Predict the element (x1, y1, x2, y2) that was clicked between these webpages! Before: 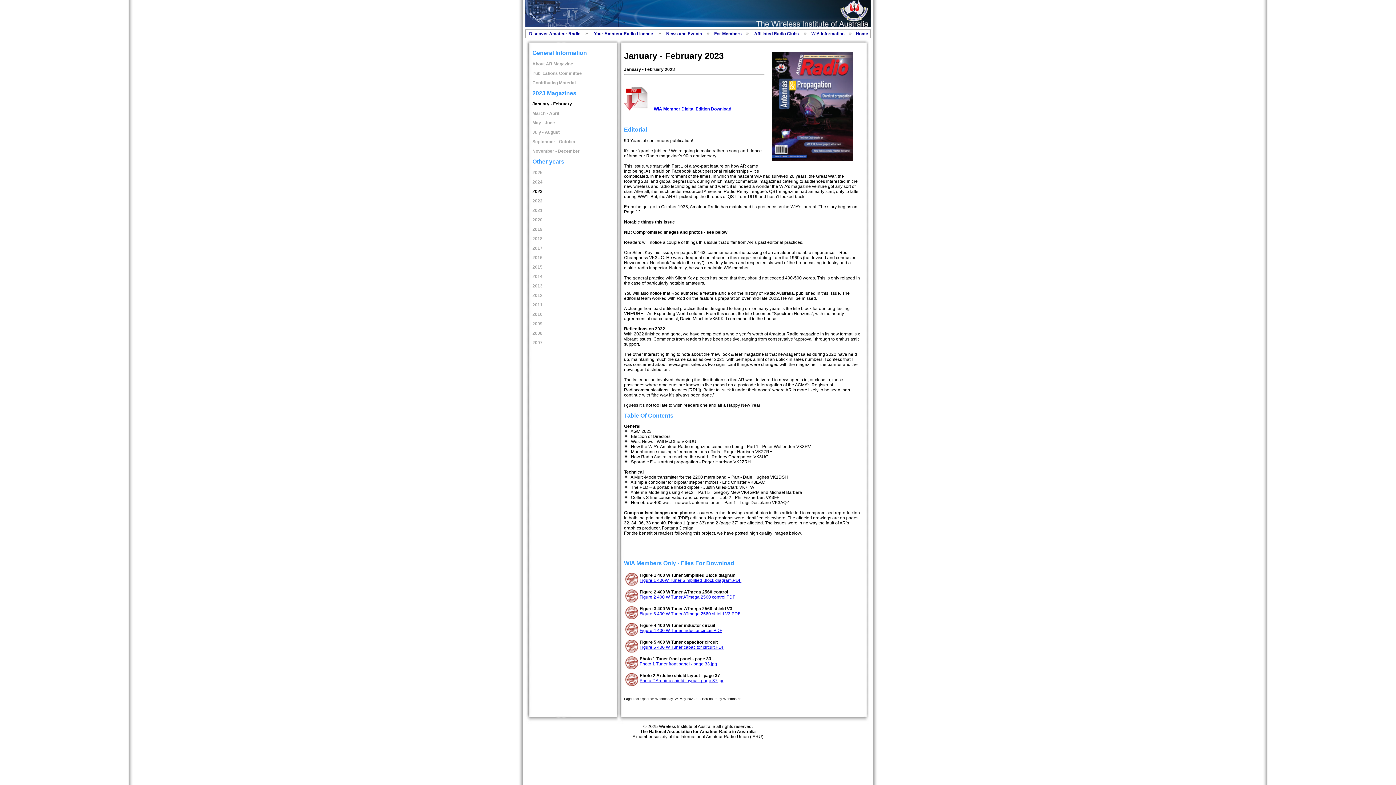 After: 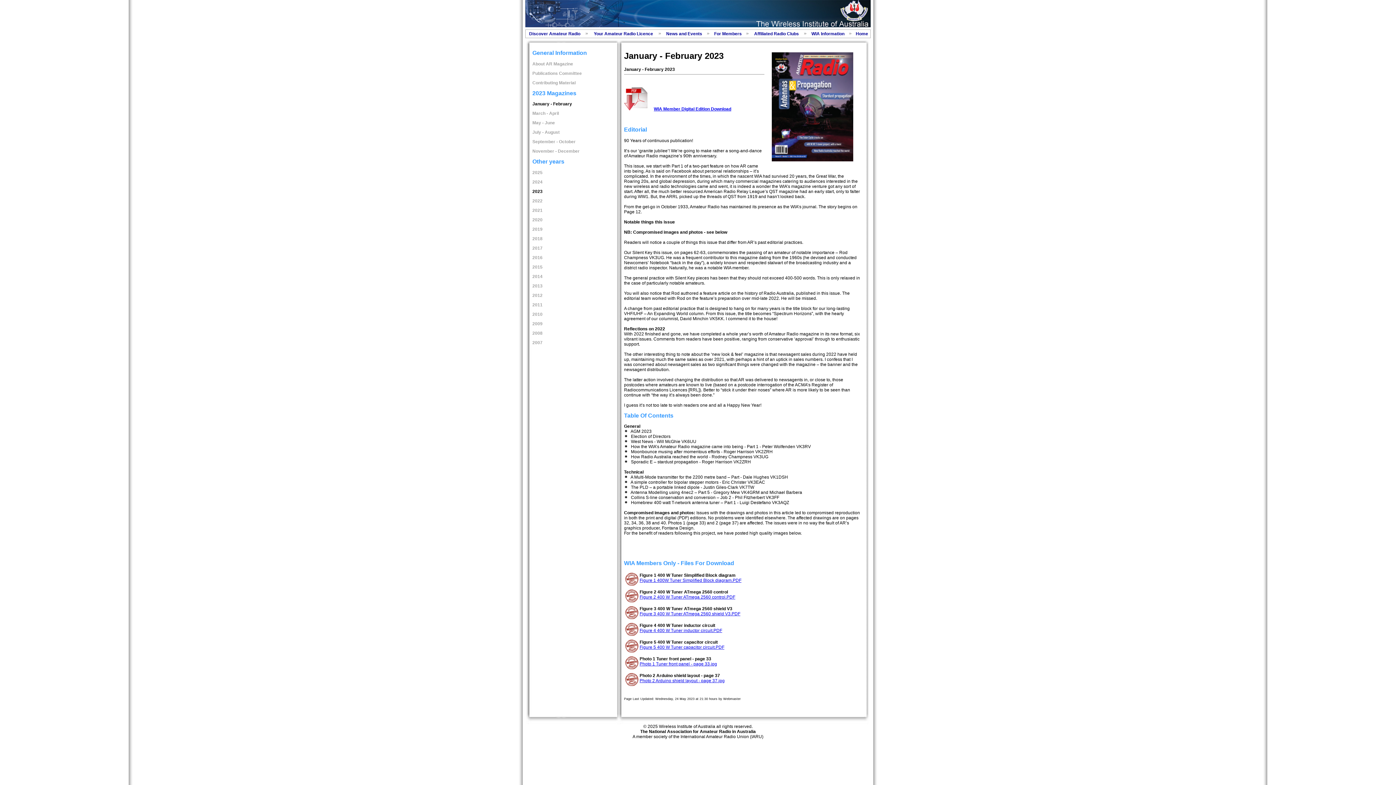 Action: label: Figure 5 400 W Tuner capacitor circuit.PDF bbox: (639, 645, 724, 650)